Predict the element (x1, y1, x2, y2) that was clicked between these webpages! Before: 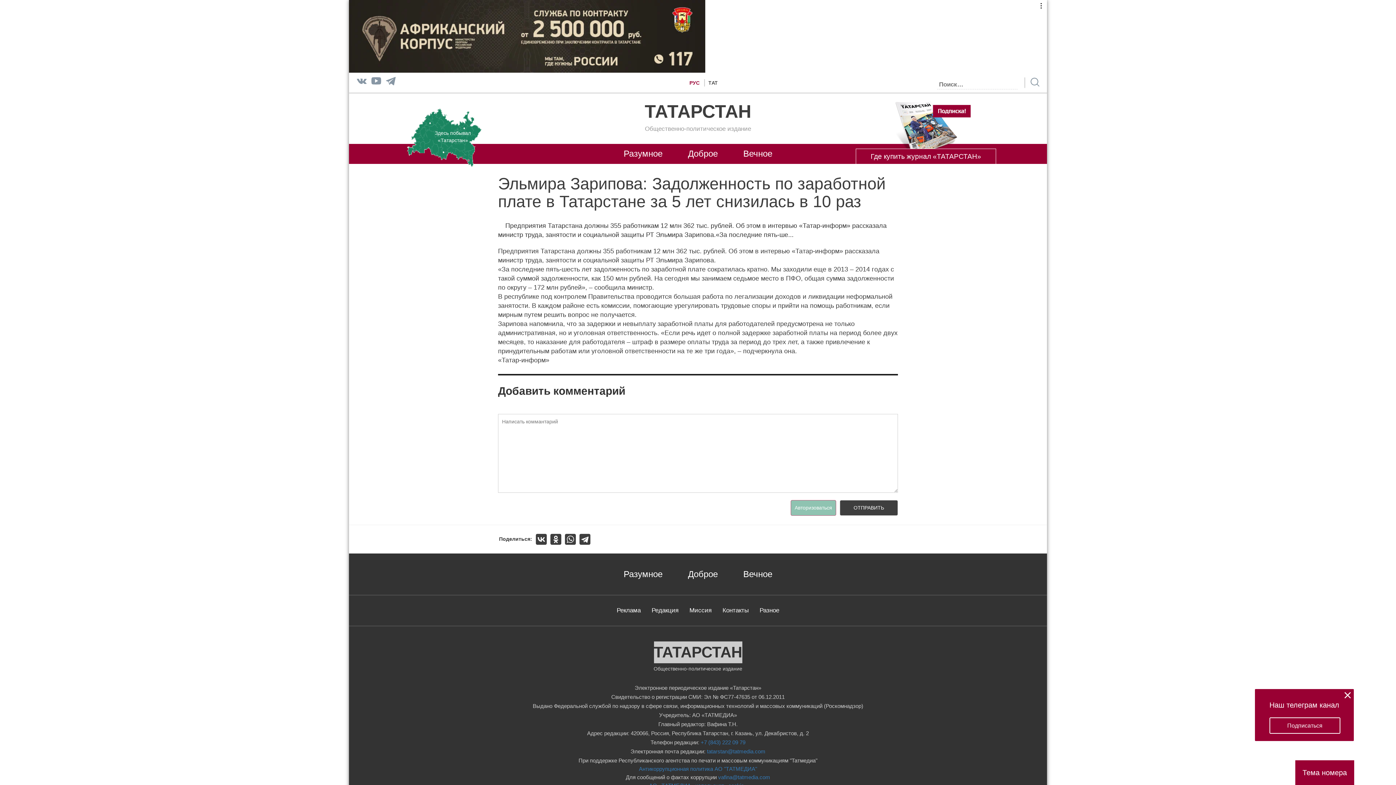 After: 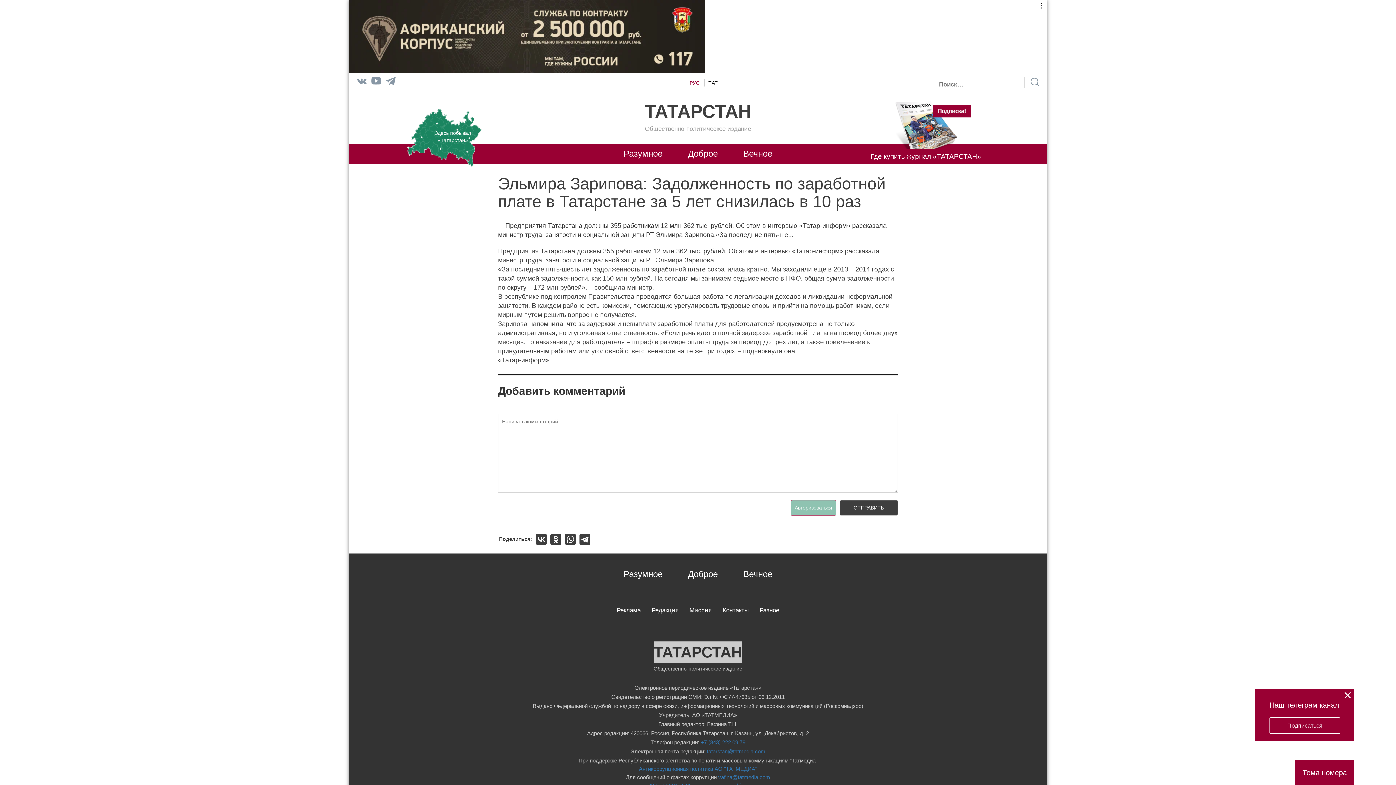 Action: label: Антикоррупционная политика АО "ТАТМЕДИА" bbox: (639, 765, 757, 773)